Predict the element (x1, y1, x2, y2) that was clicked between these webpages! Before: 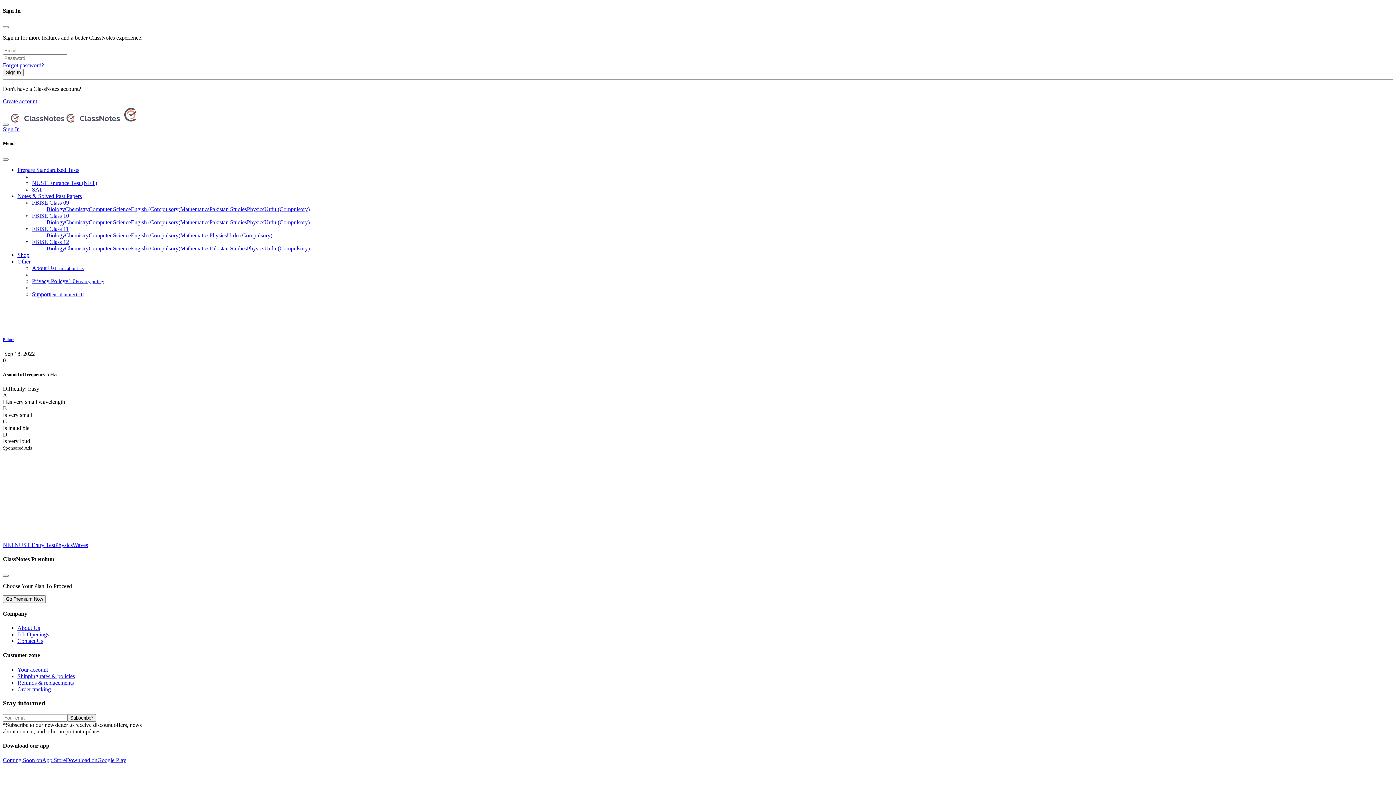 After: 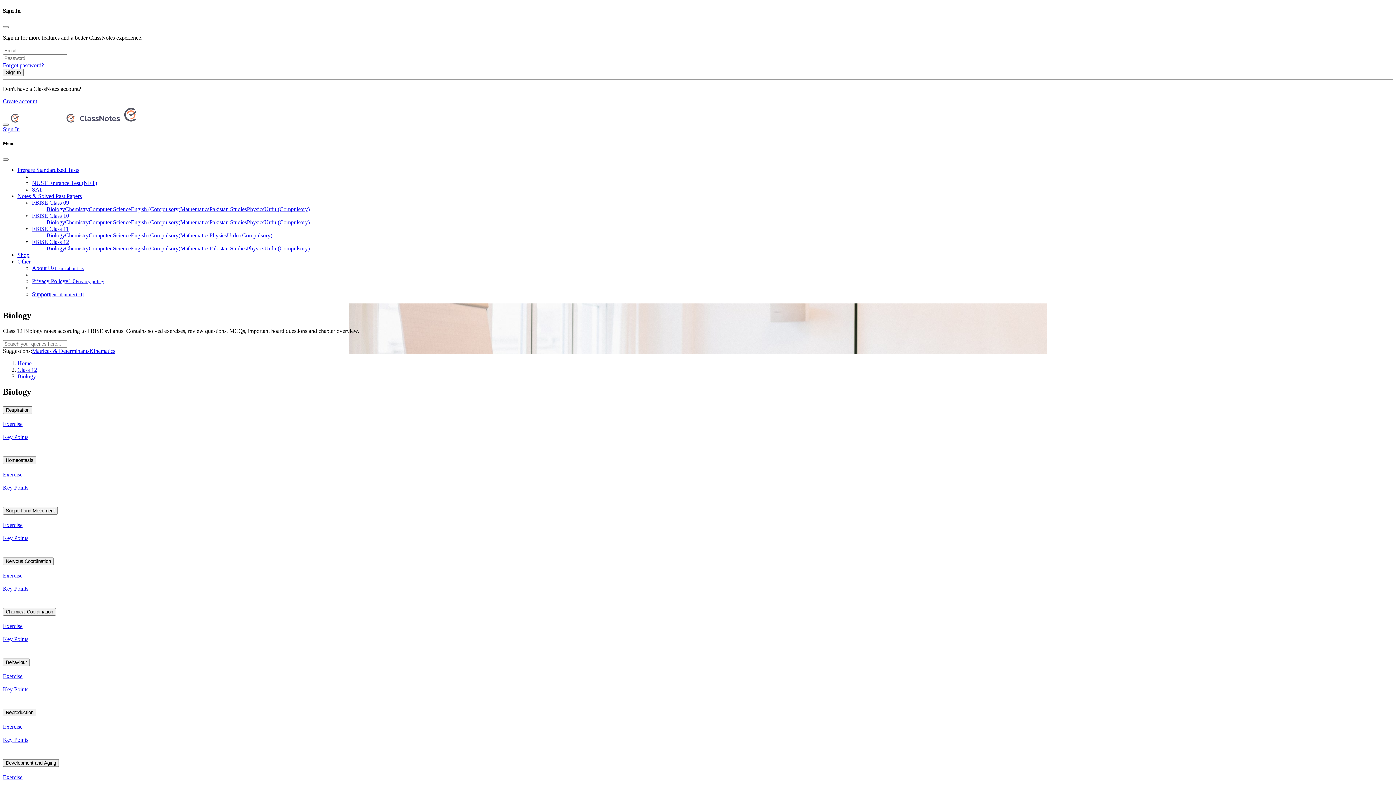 Action: label: Biology bbox: (46, 245, 65, 251)